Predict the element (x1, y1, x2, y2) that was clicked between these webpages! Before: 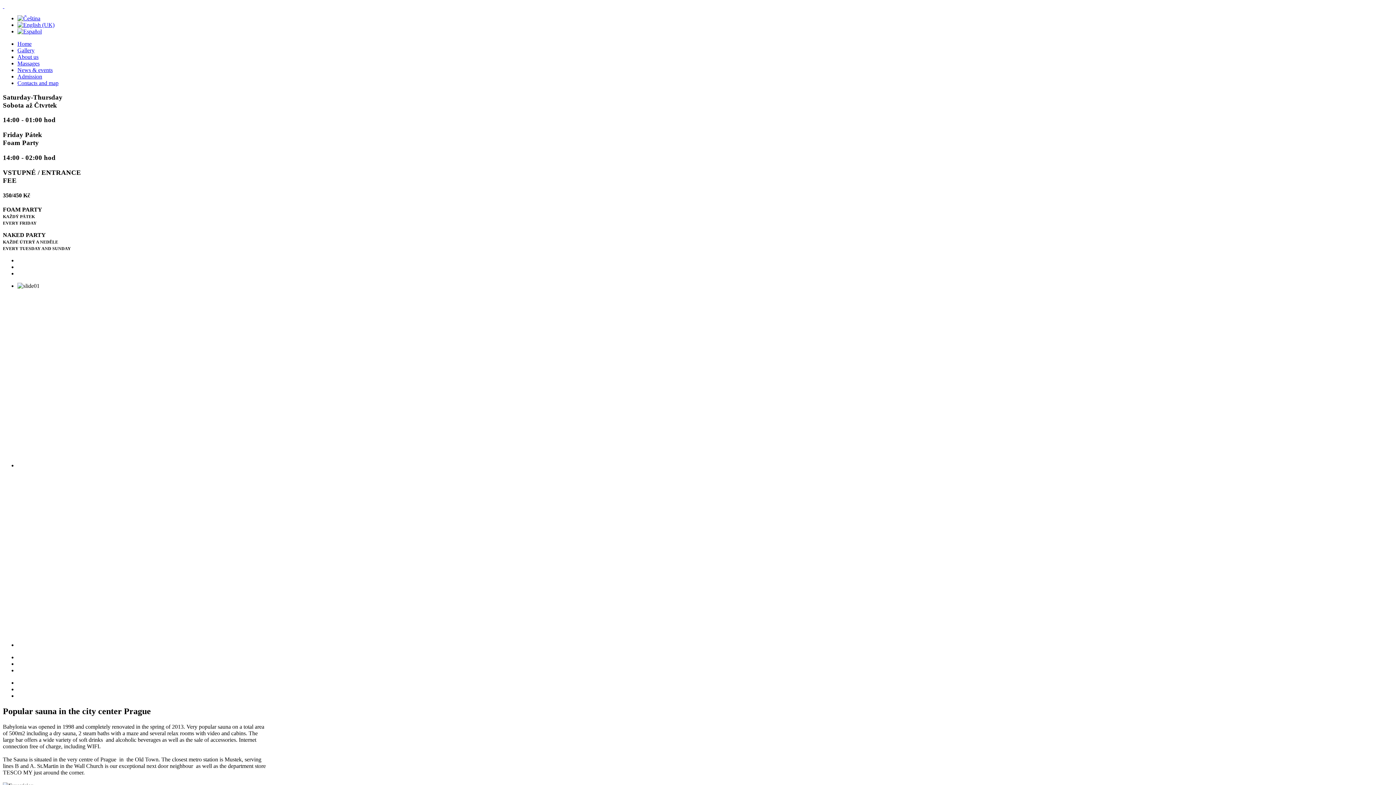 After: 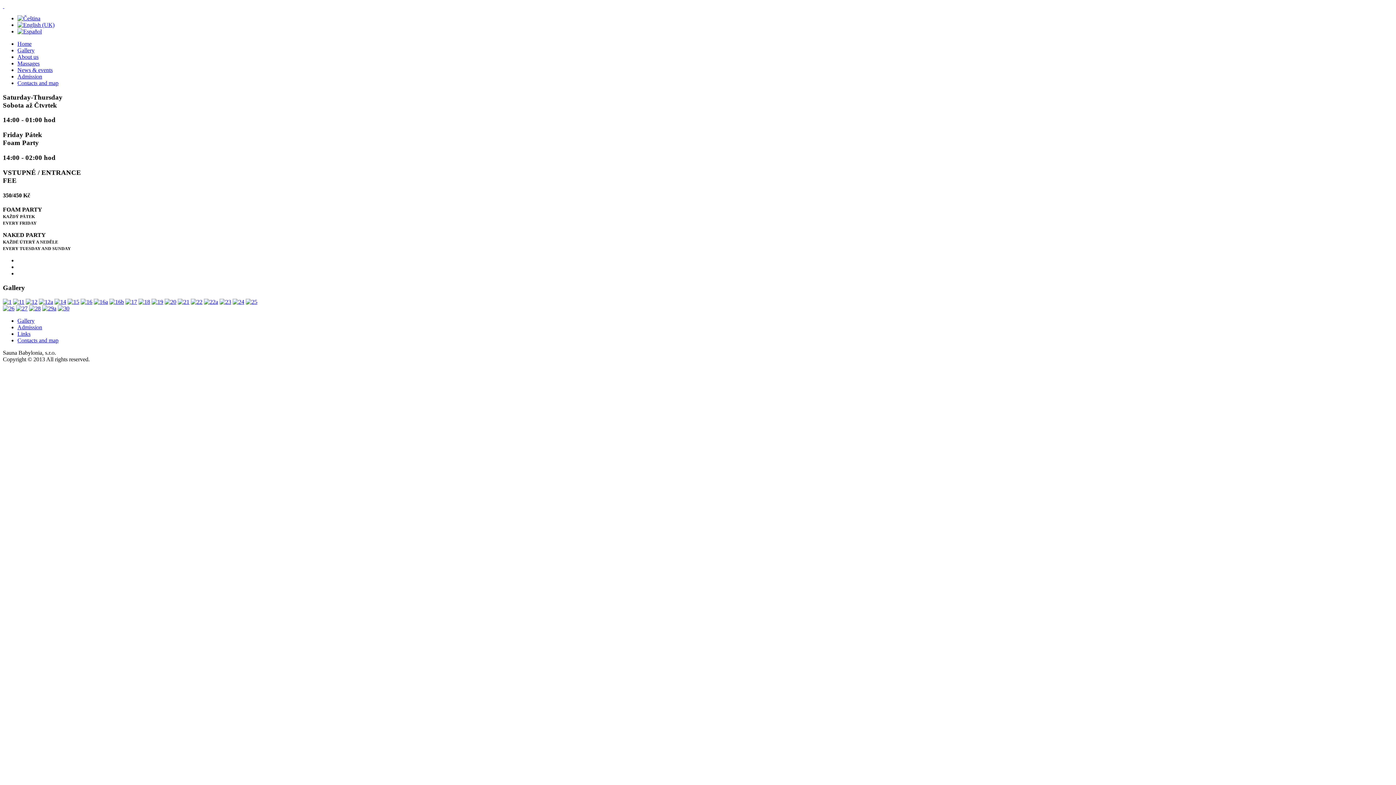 Action: label: Gallery bbox: (17, 47, 34, 53)